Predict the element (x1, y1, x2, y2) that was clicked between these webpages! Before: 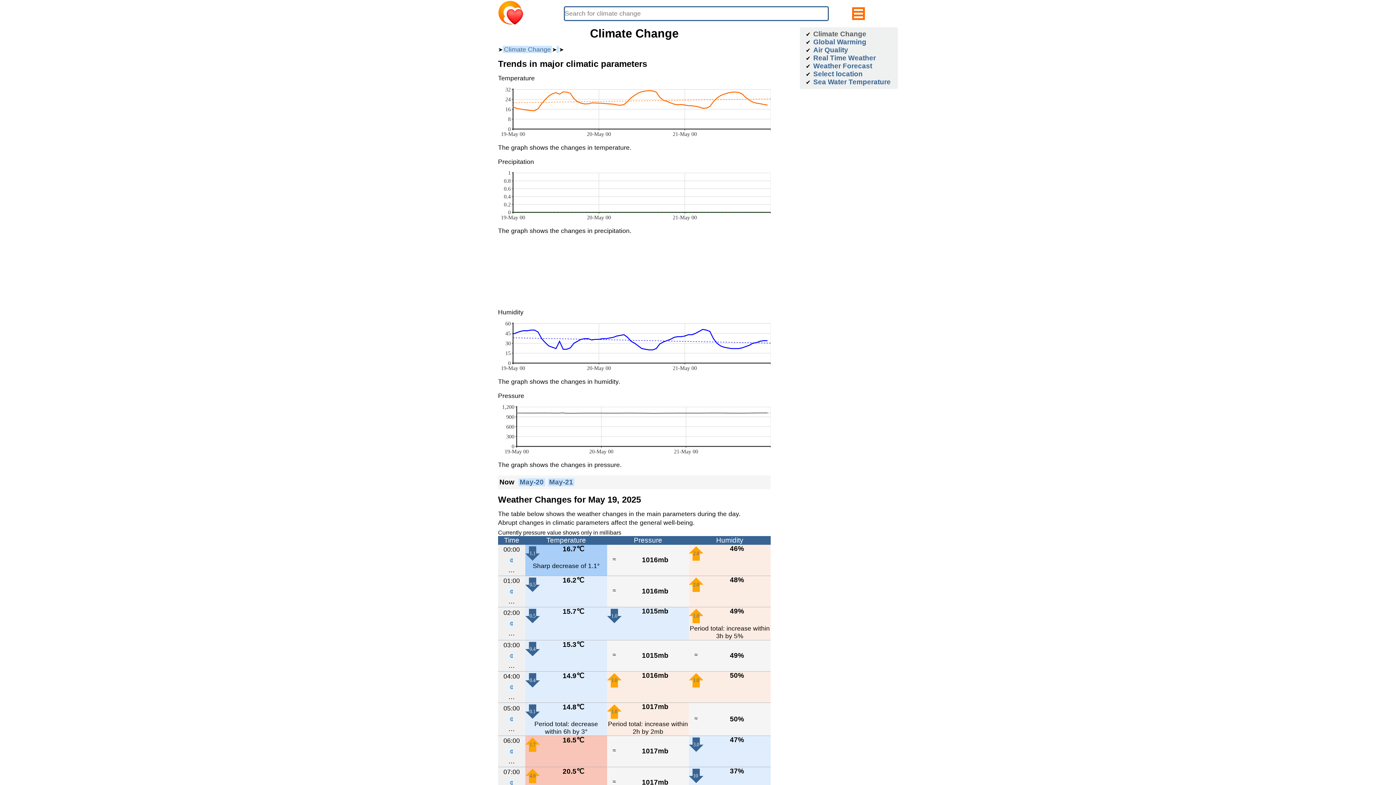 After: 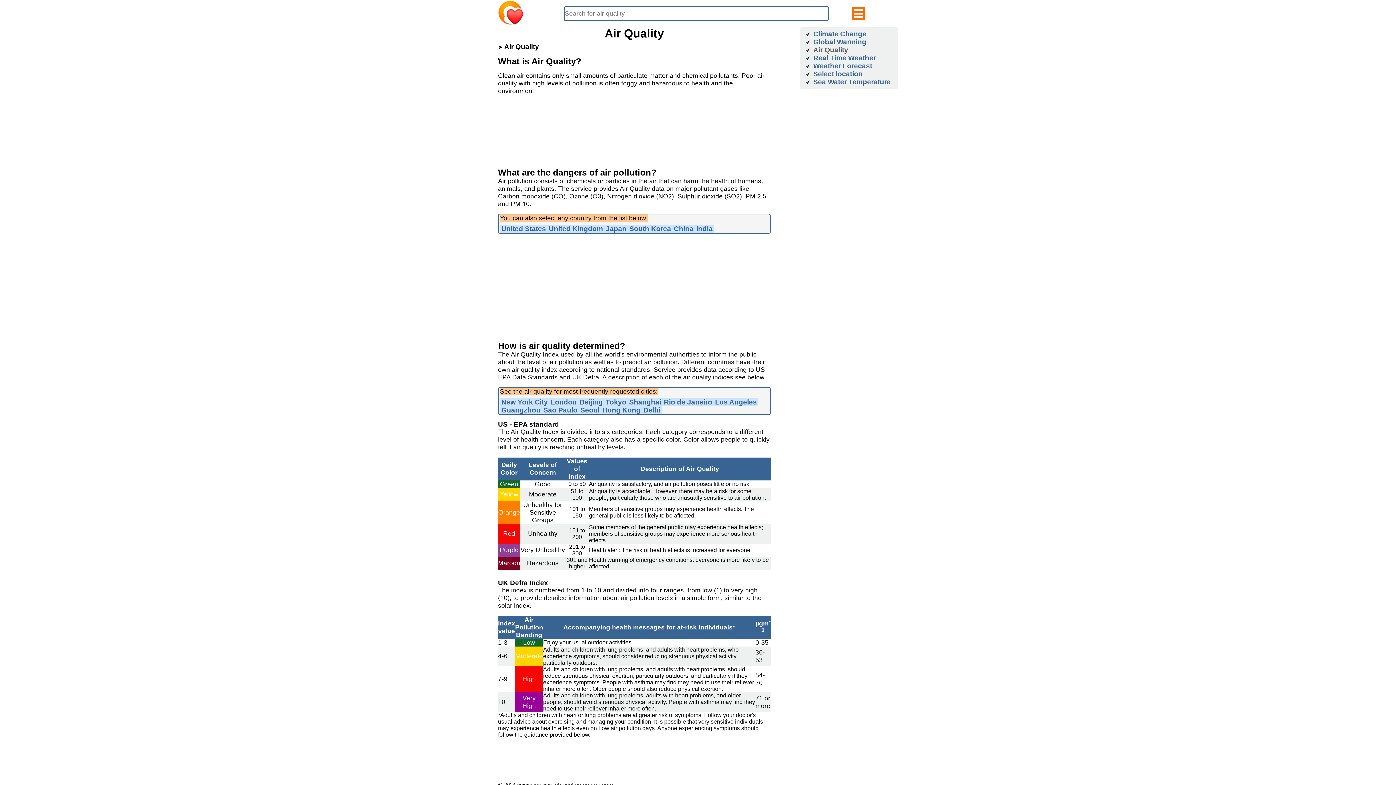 Action: bbox: (812, 46, 849, 54) label: Air Quality